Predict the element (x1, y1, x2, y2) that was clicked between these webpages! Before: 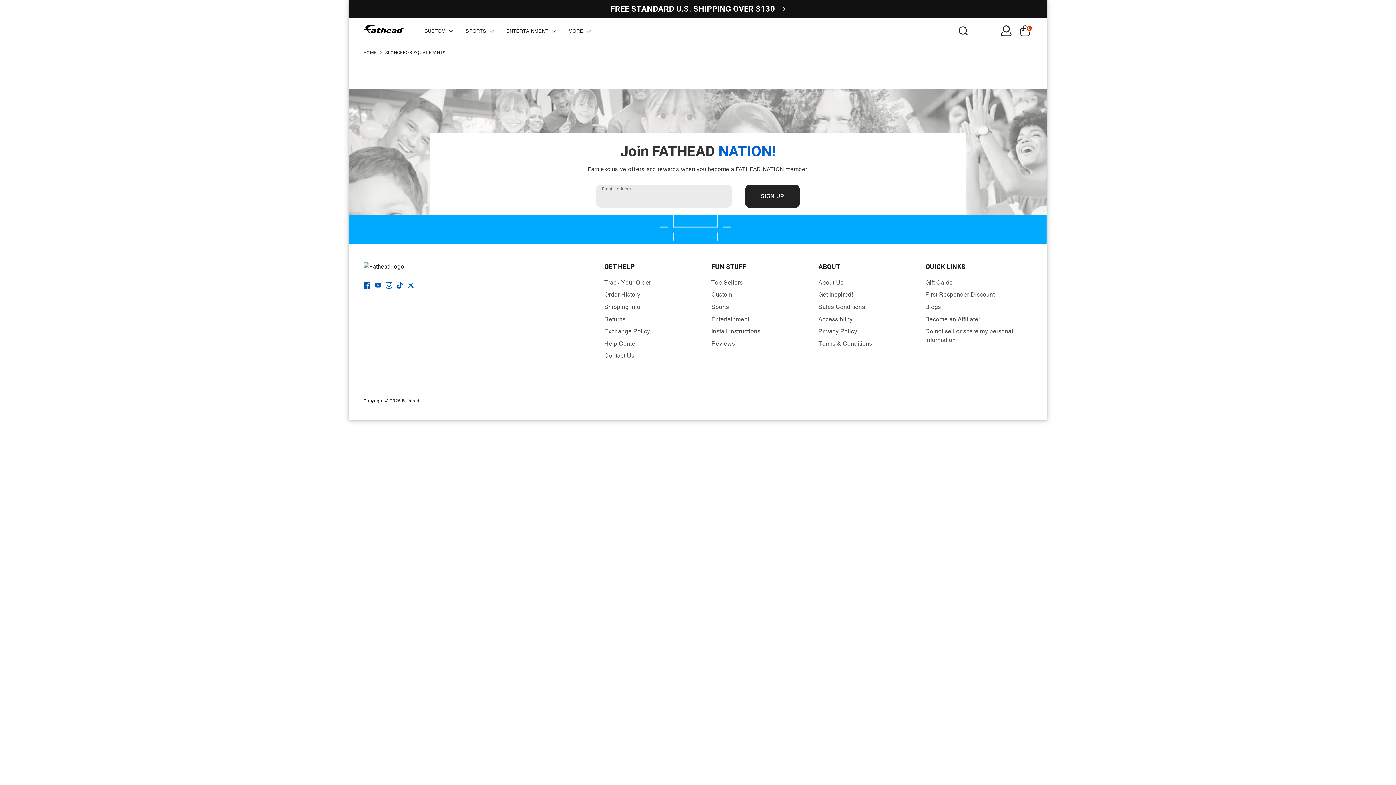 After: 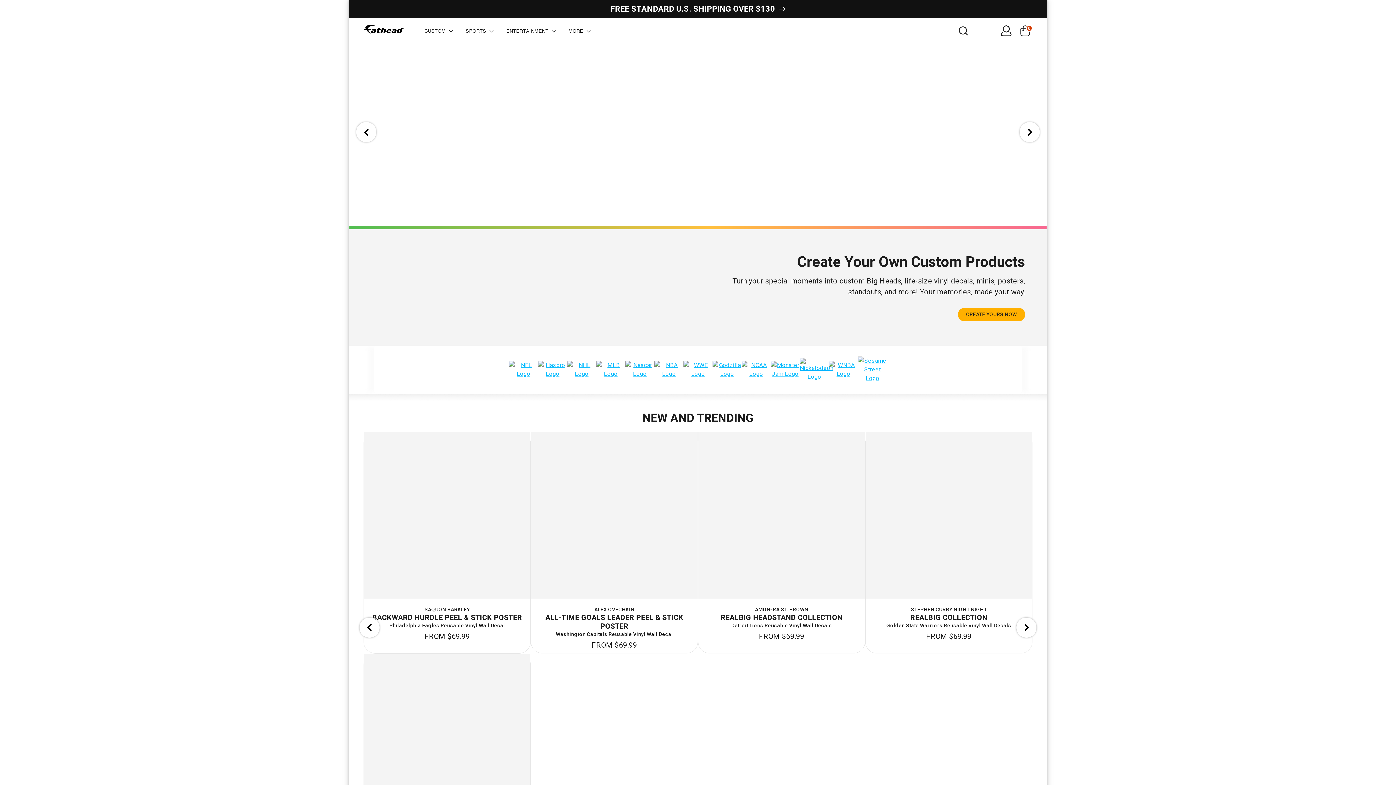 Action: bbox: (461, 26, 500, 35) label: SPORTS 